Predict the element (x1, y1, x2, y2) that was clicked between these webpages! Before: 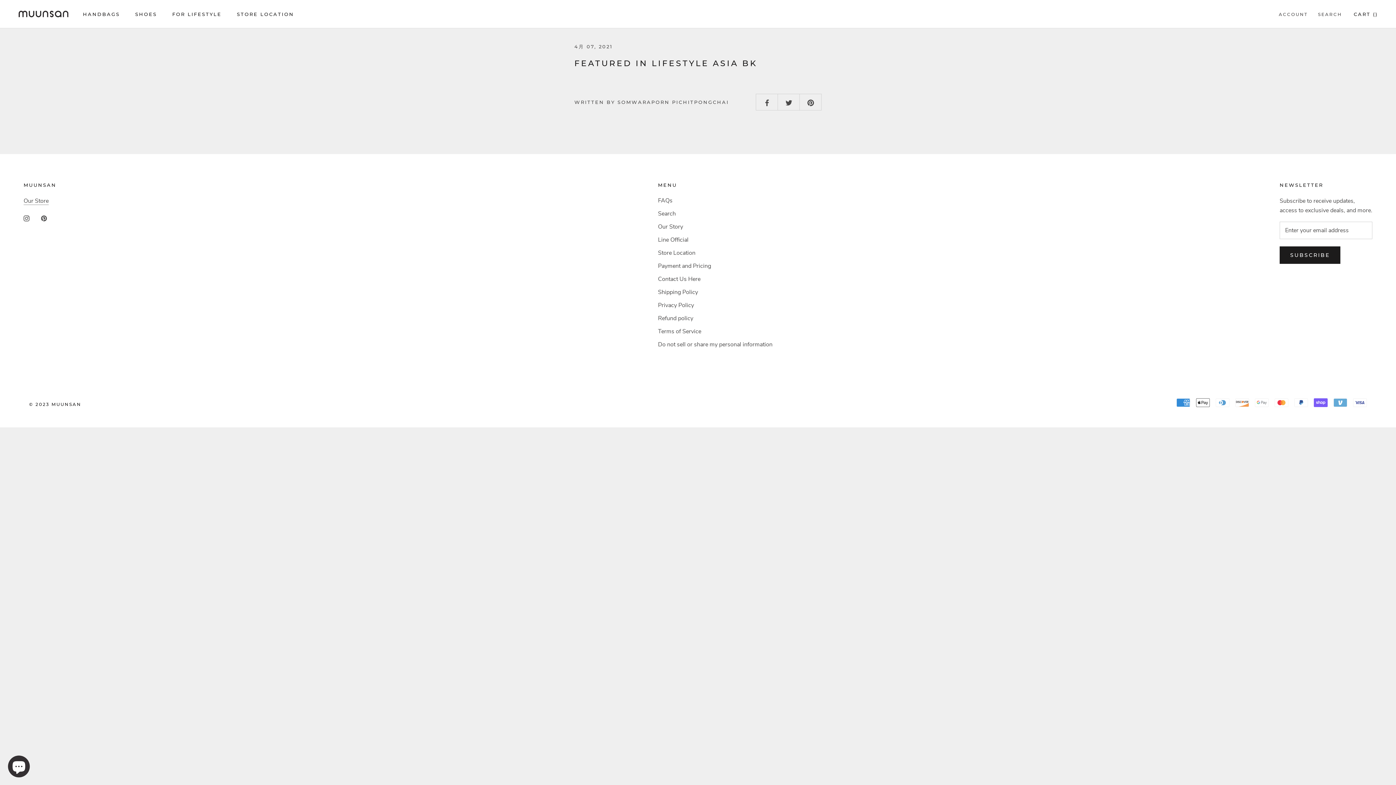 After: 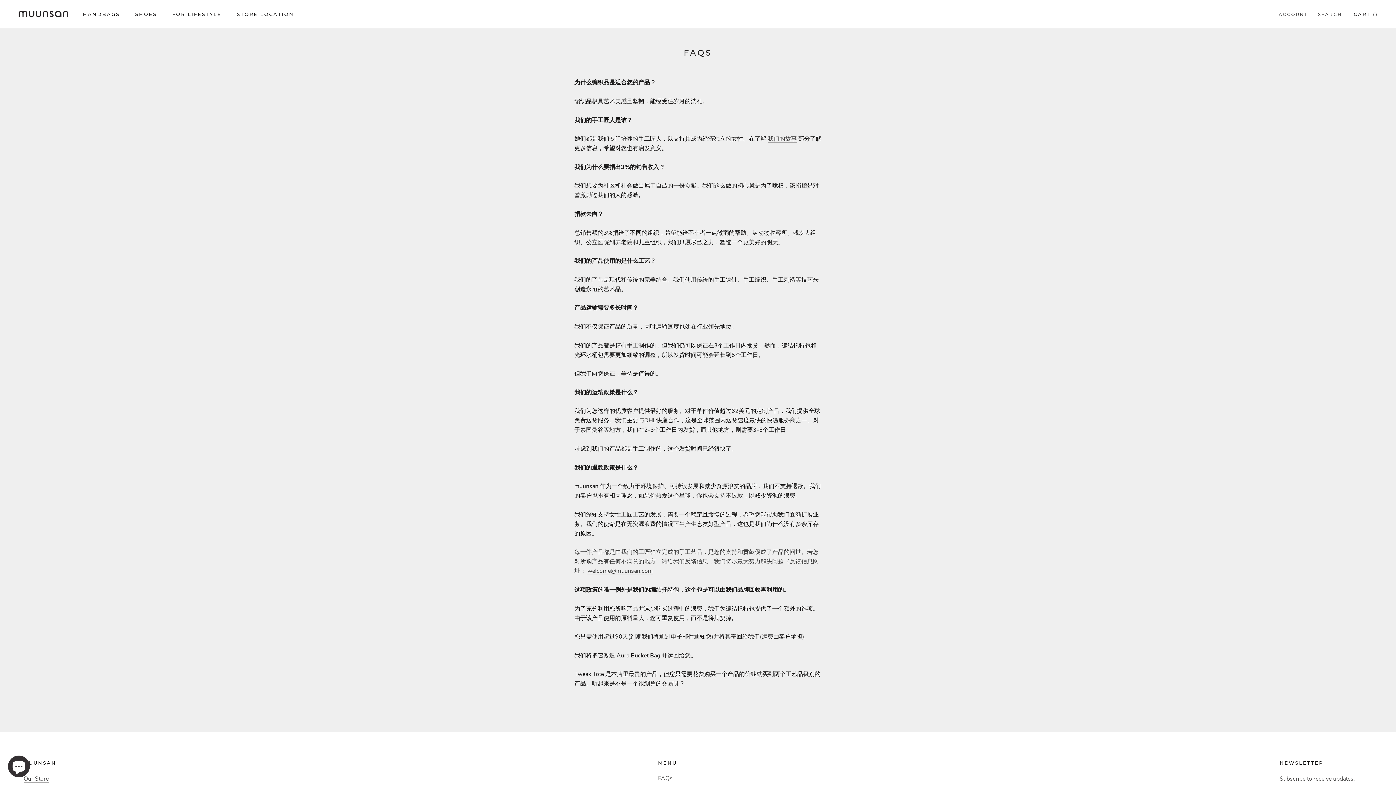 Action: label: FAQs bbox: (658, 196, 772, 205)